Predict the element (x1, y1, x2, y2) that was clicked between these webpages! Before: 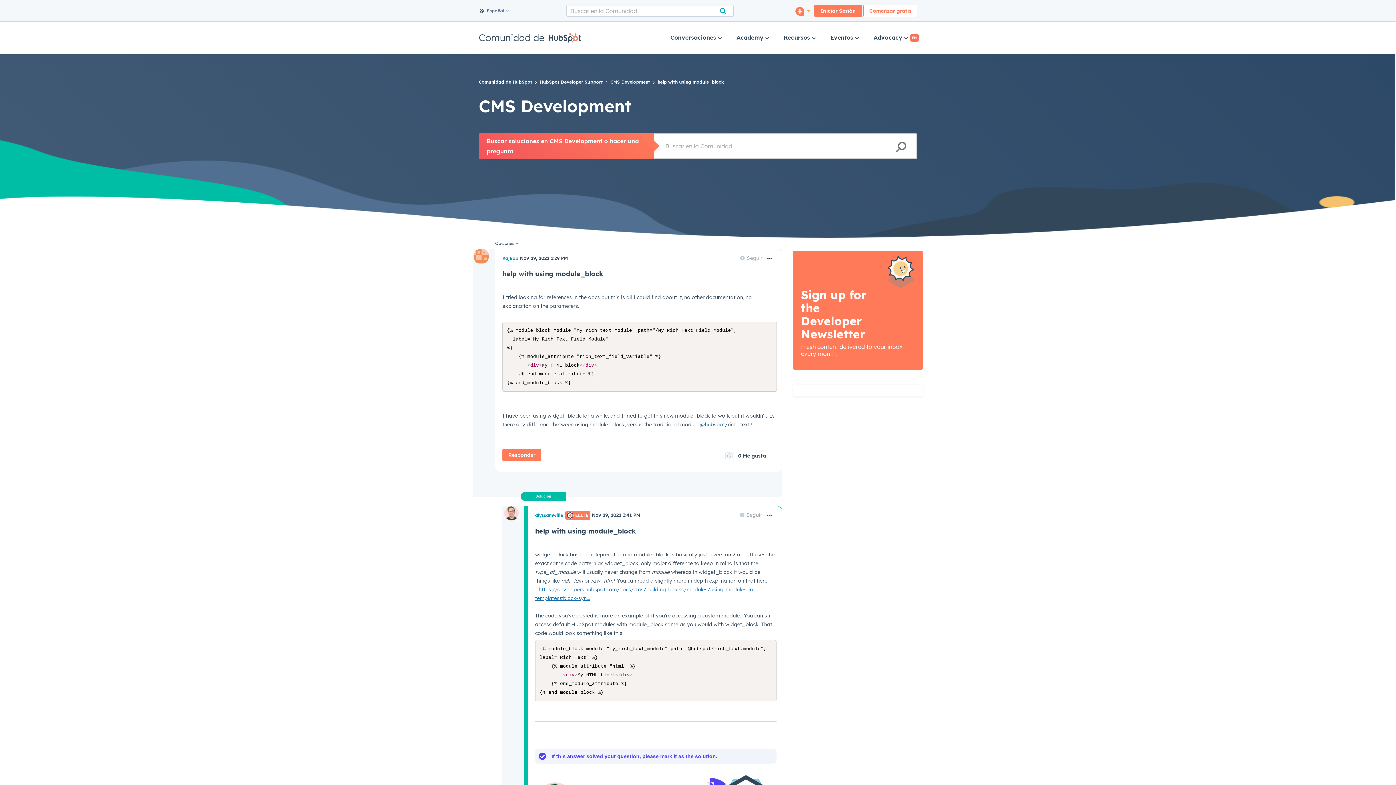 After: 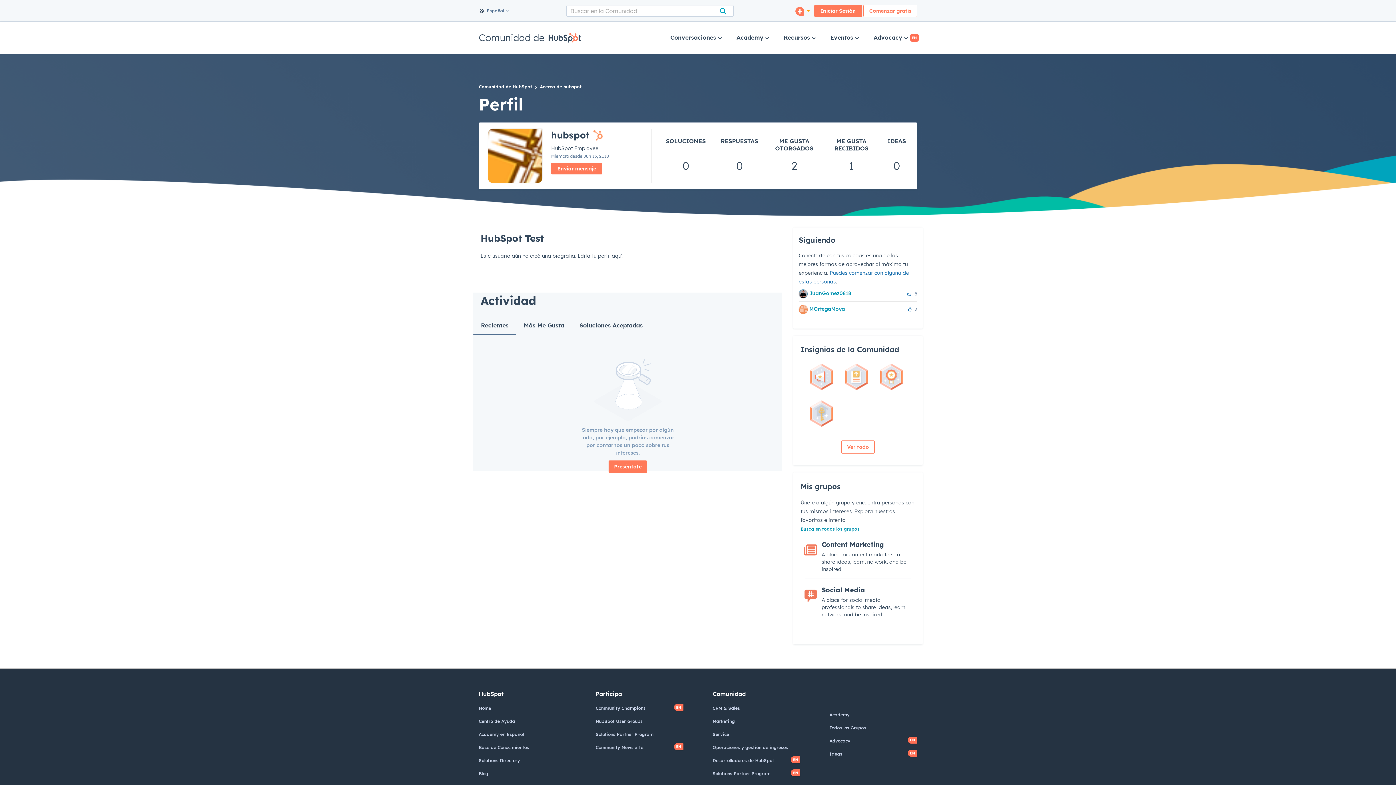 Action: bbox: (700, 421, 725, 428) label: @hubspot